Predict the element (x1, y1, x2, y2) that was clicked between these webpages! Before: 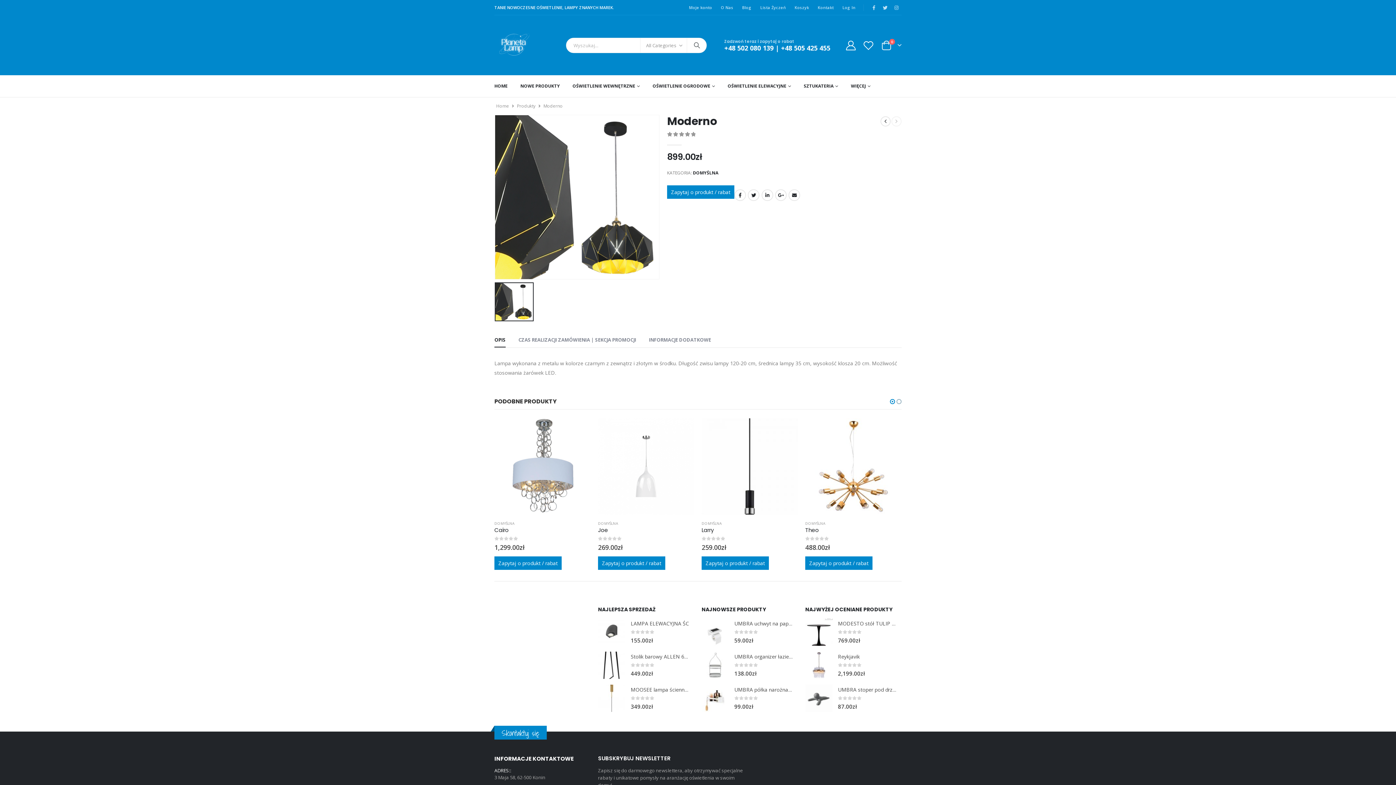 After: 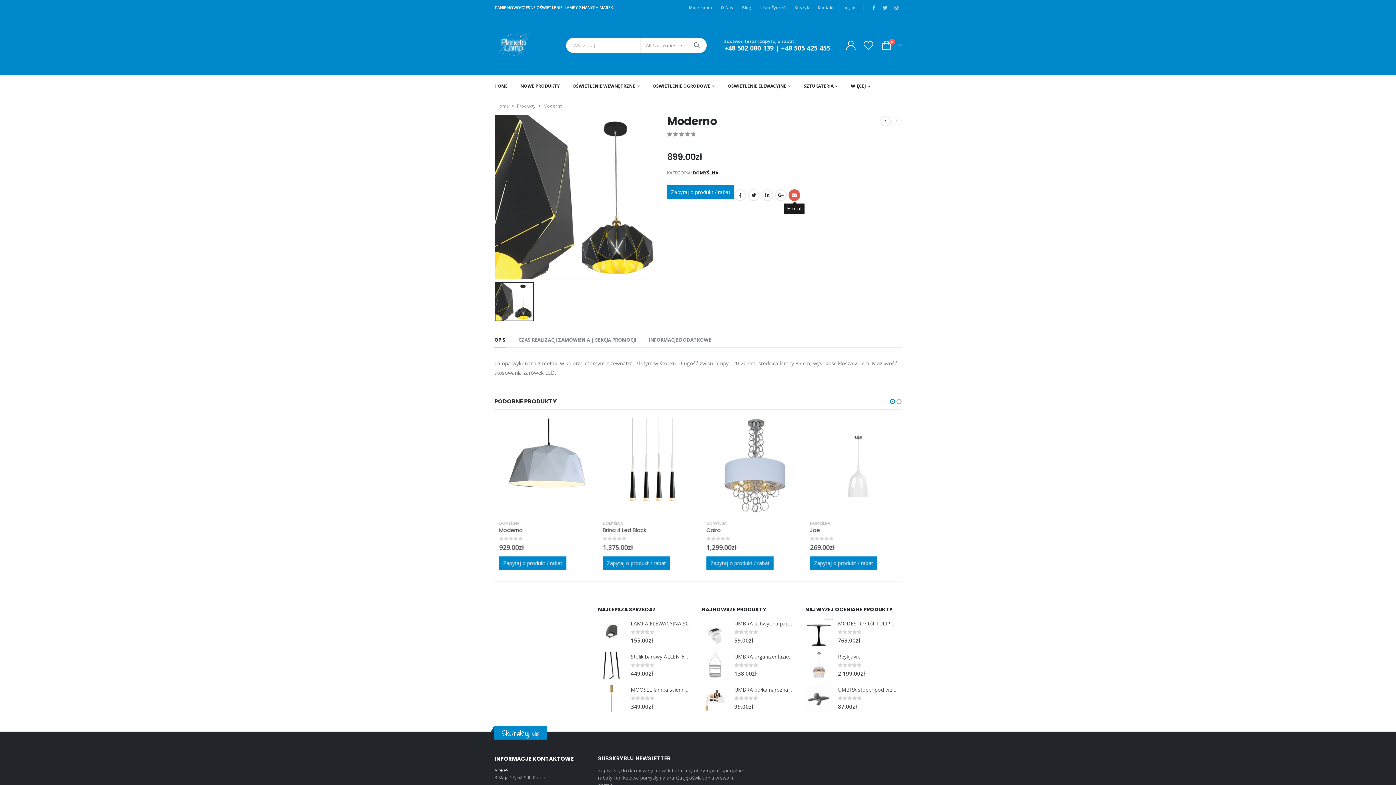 Action: label: Email bbox: (788, 189, 800, 201)